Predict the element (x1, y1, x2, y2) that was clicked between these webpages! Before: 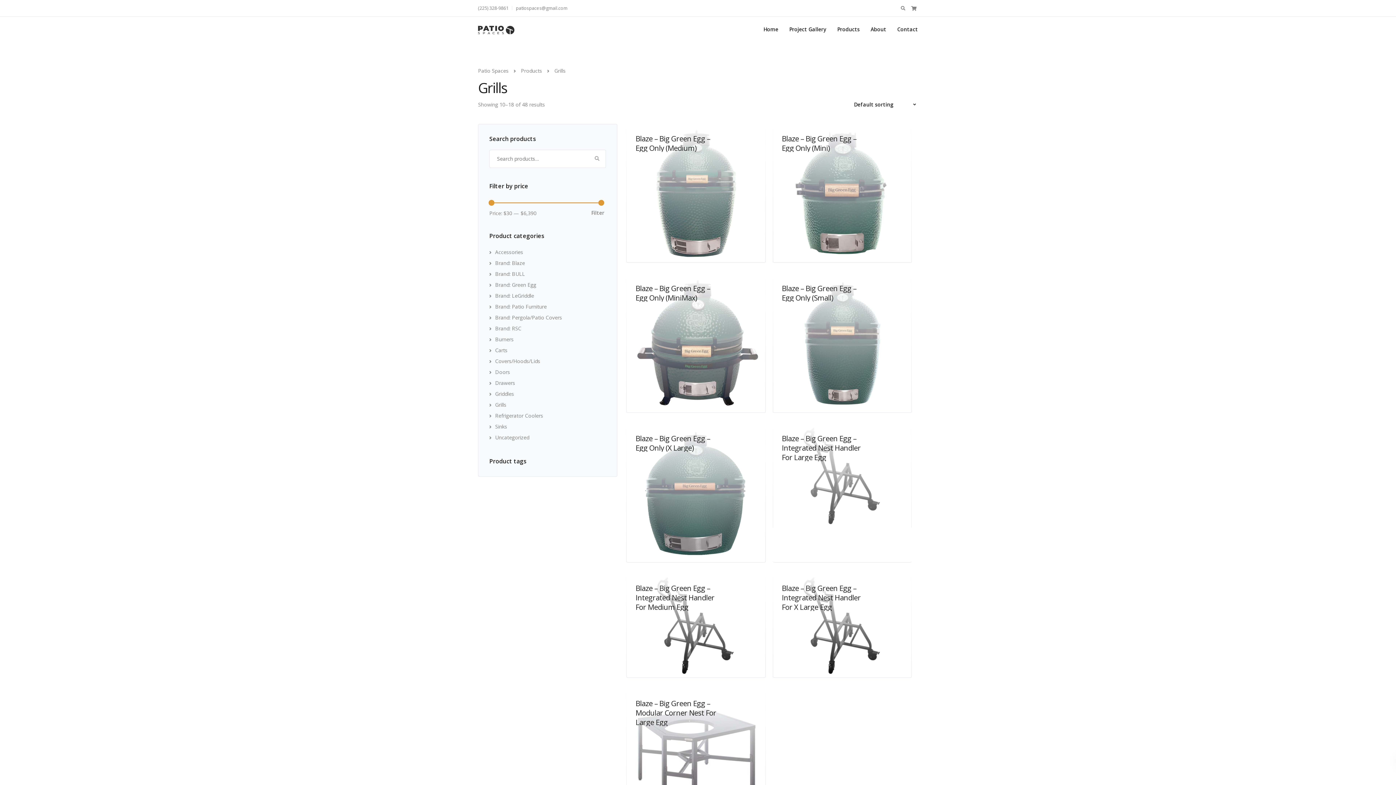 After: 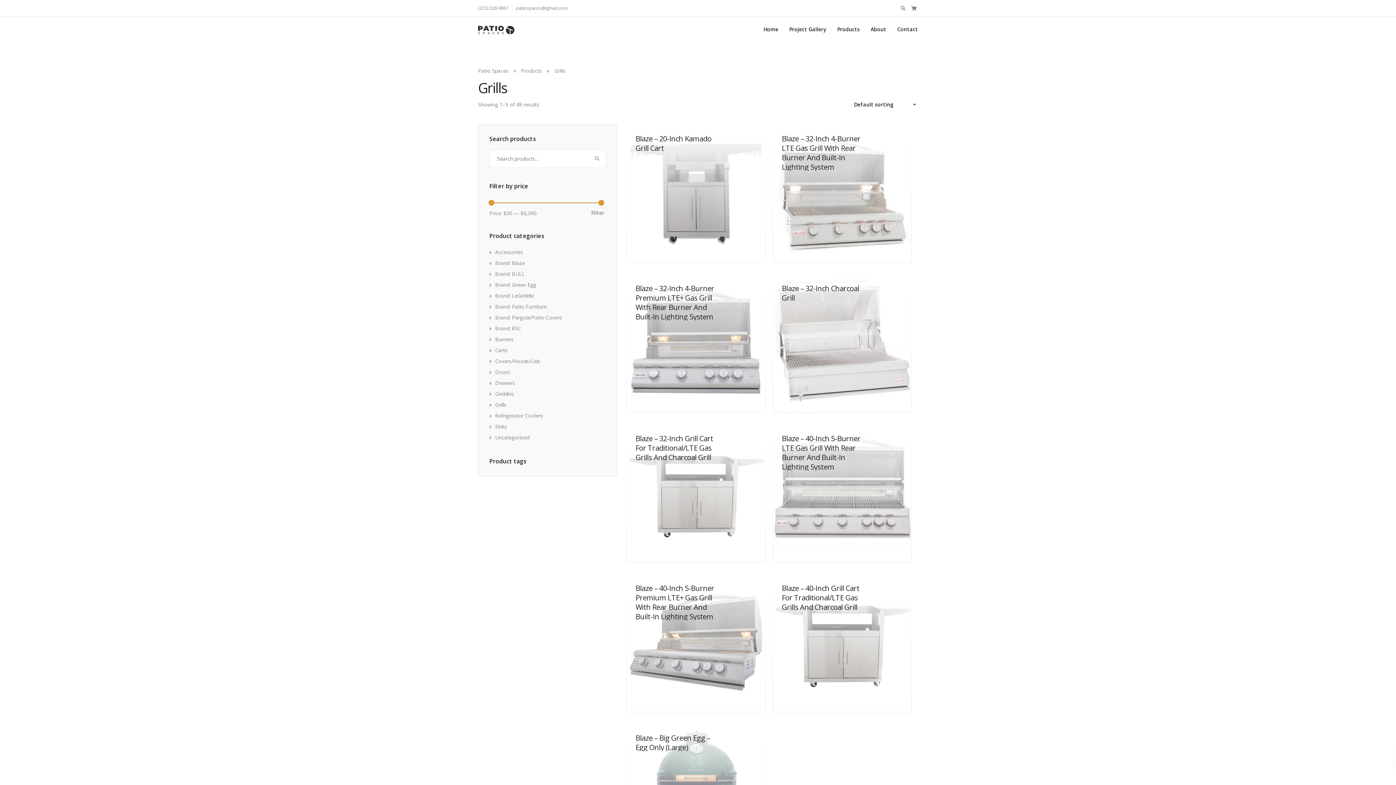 Action: label: Grills bbox: (489, 401, 506, 408)